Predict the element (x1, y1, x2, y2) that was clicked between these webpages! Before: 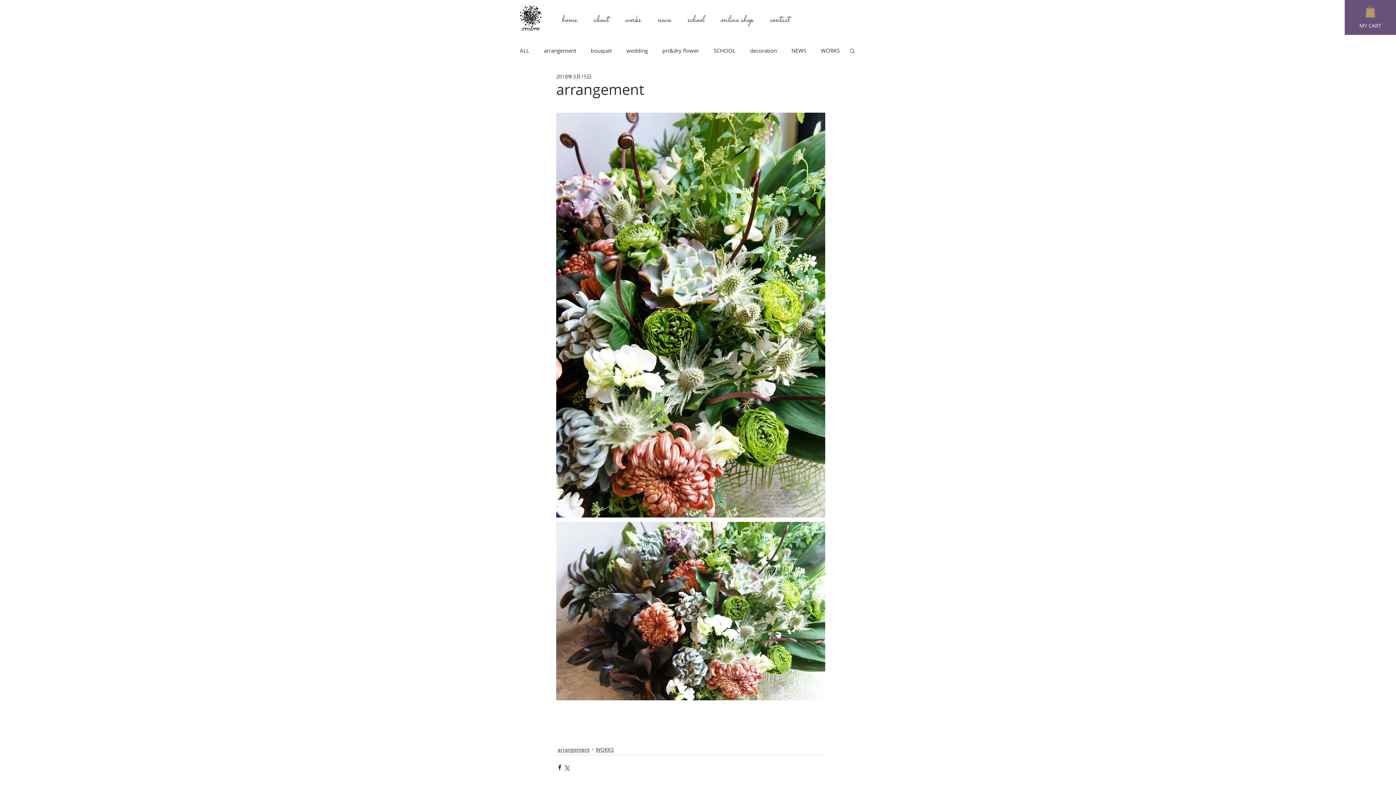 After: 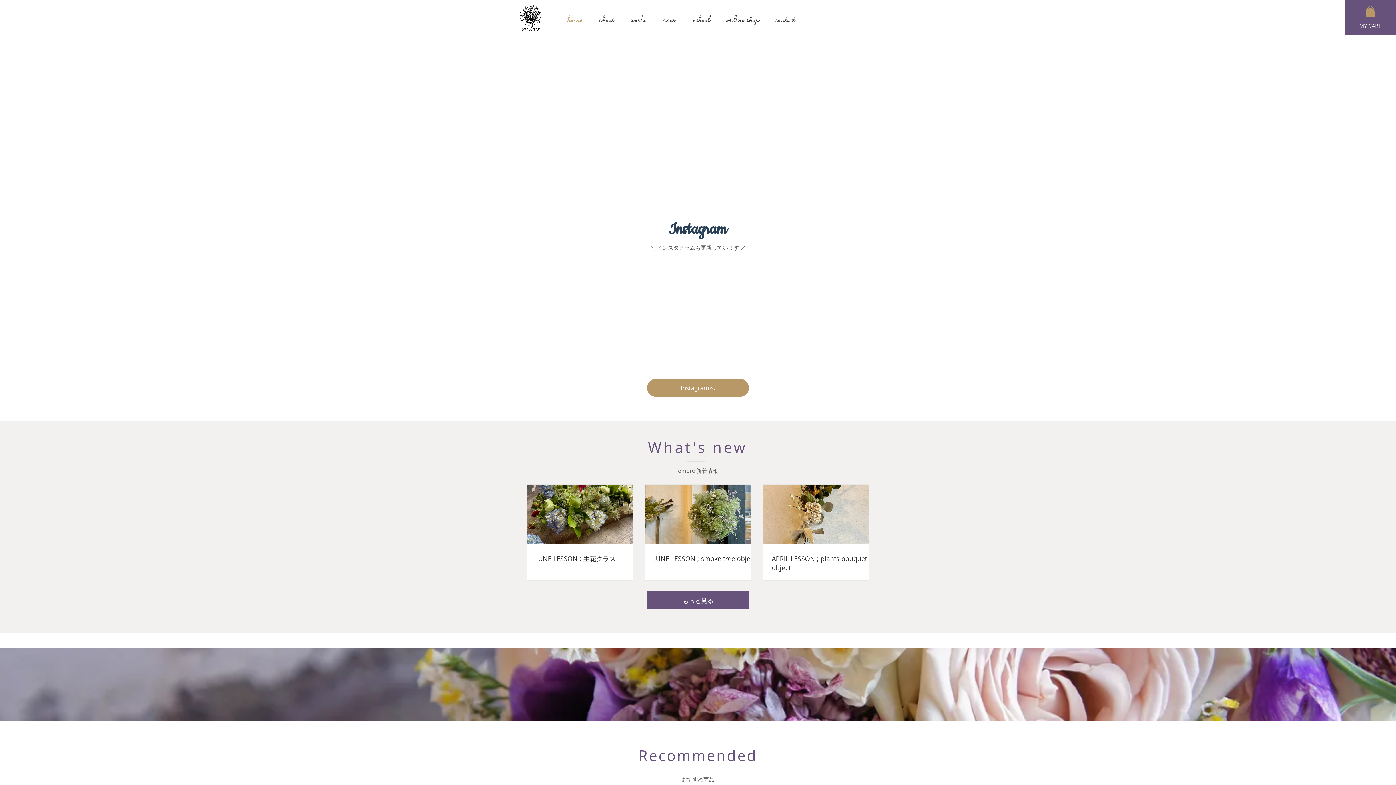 Action: bbox: (520, 5, 541, 30)